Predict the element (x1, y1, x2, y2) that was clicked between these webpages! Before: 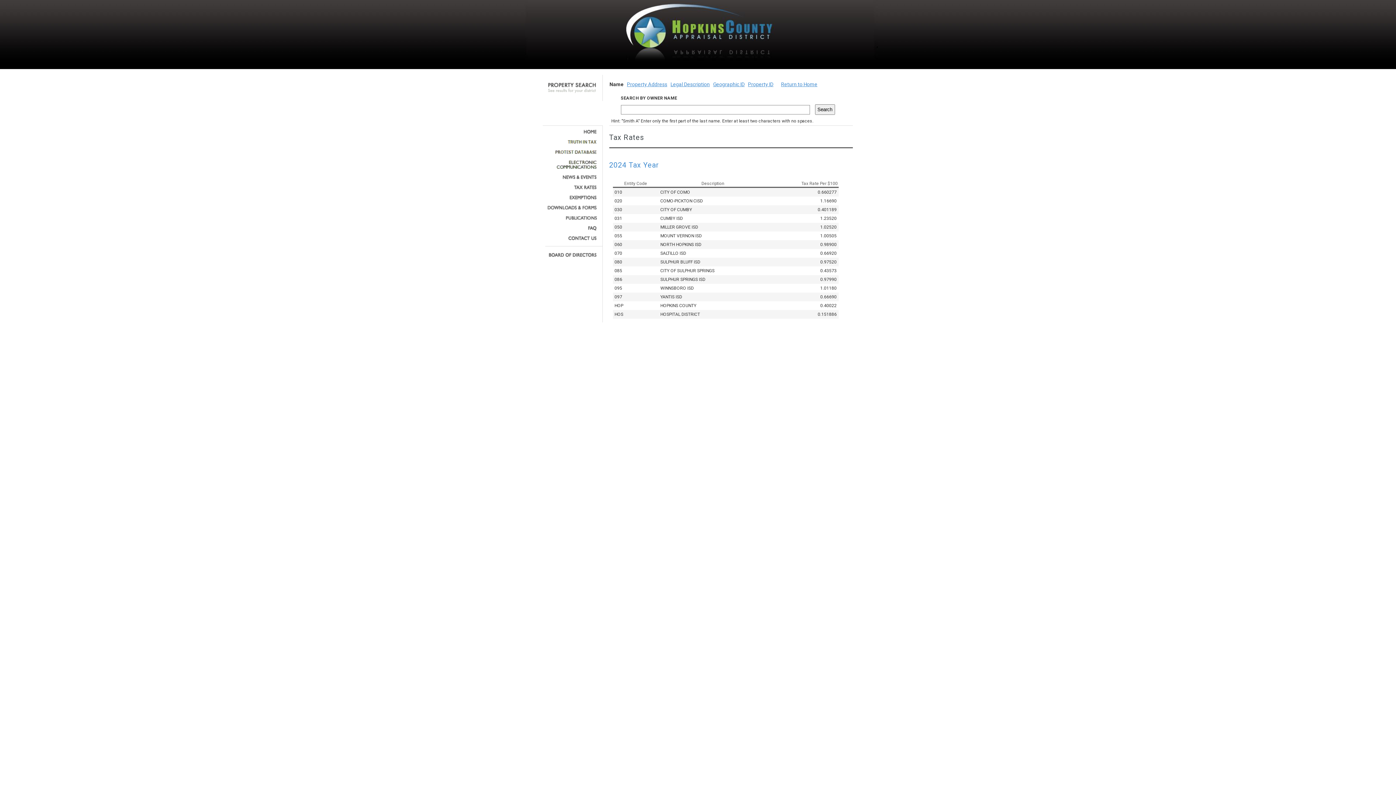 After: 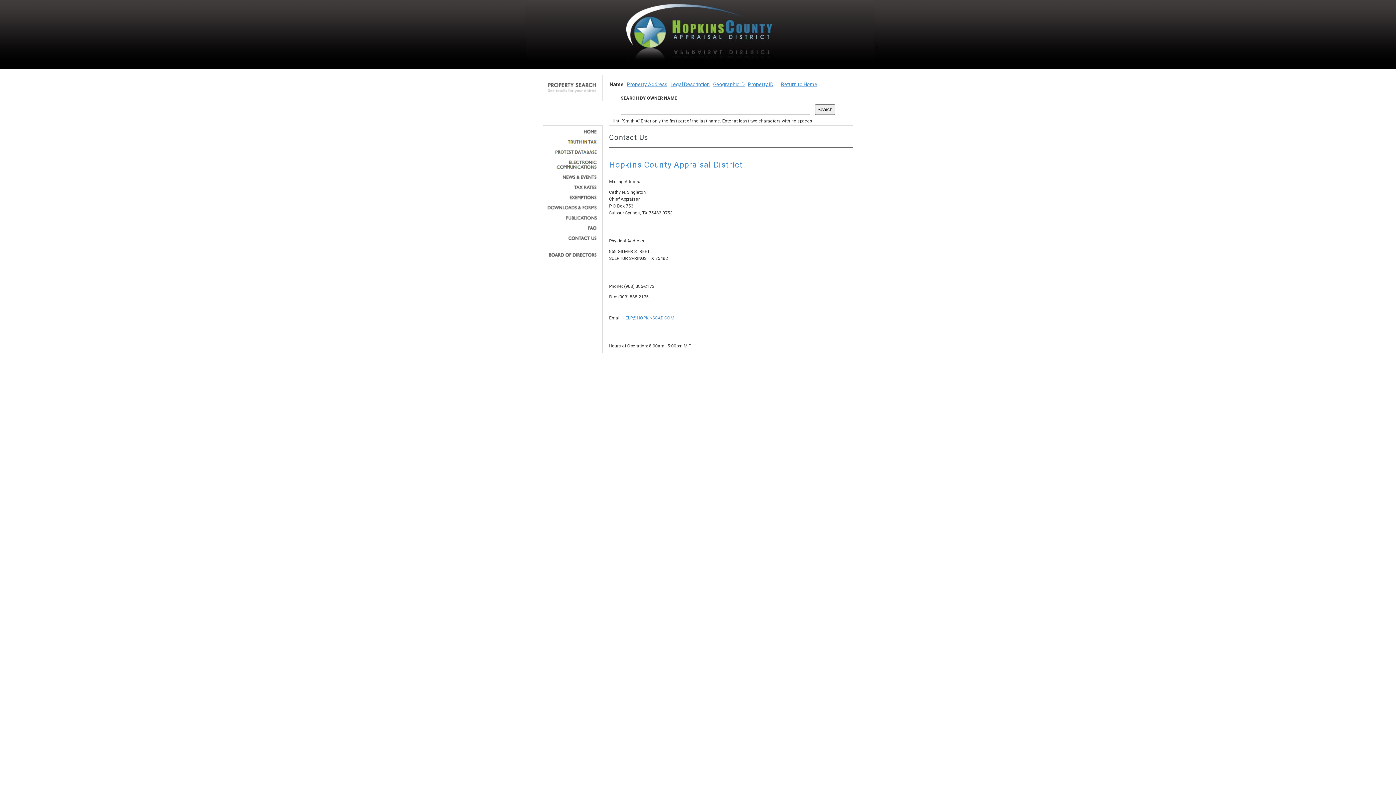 Action: bbox: (545, 236, 597, 240)